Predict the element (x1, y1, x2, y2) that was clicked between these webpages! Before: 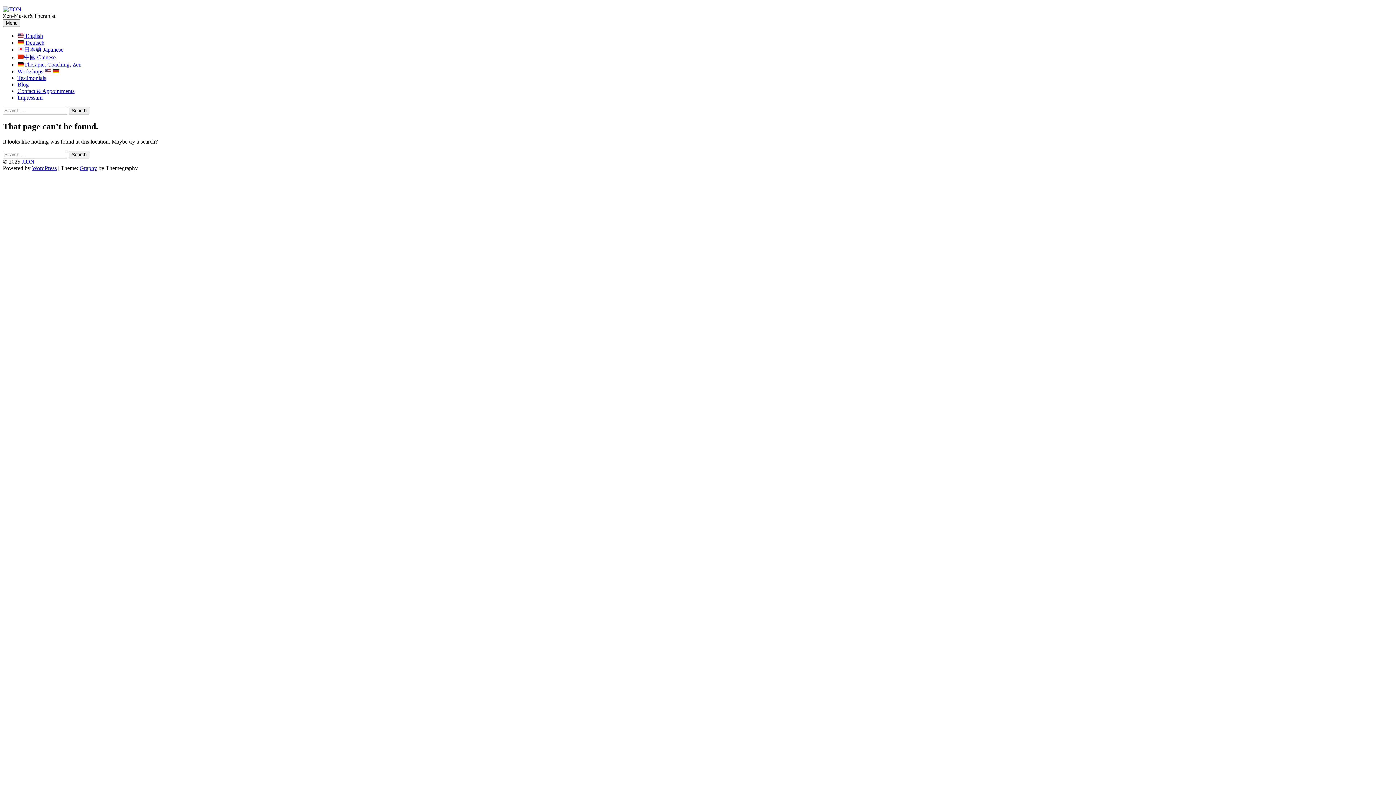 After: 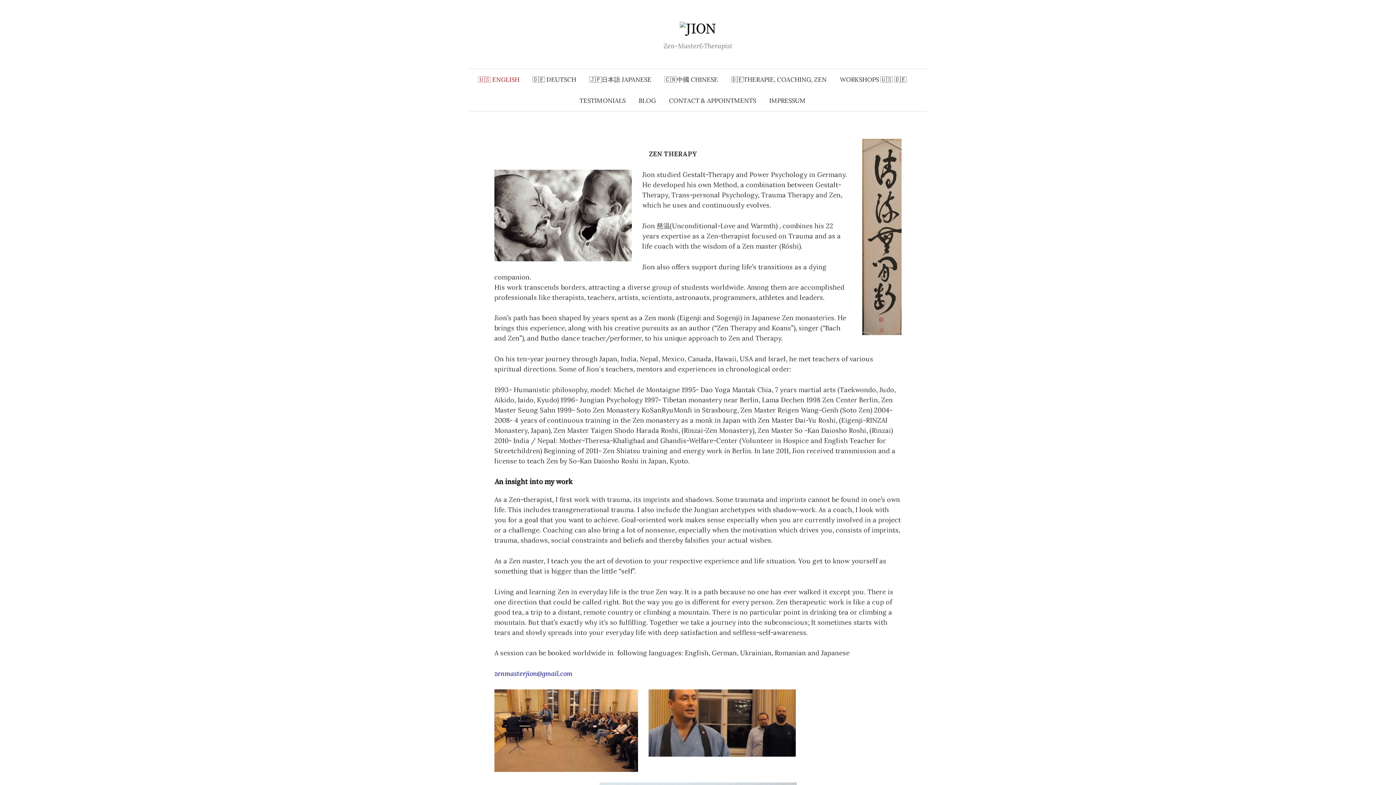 Action: bbox: (21, 158, 34, 164) label: JION